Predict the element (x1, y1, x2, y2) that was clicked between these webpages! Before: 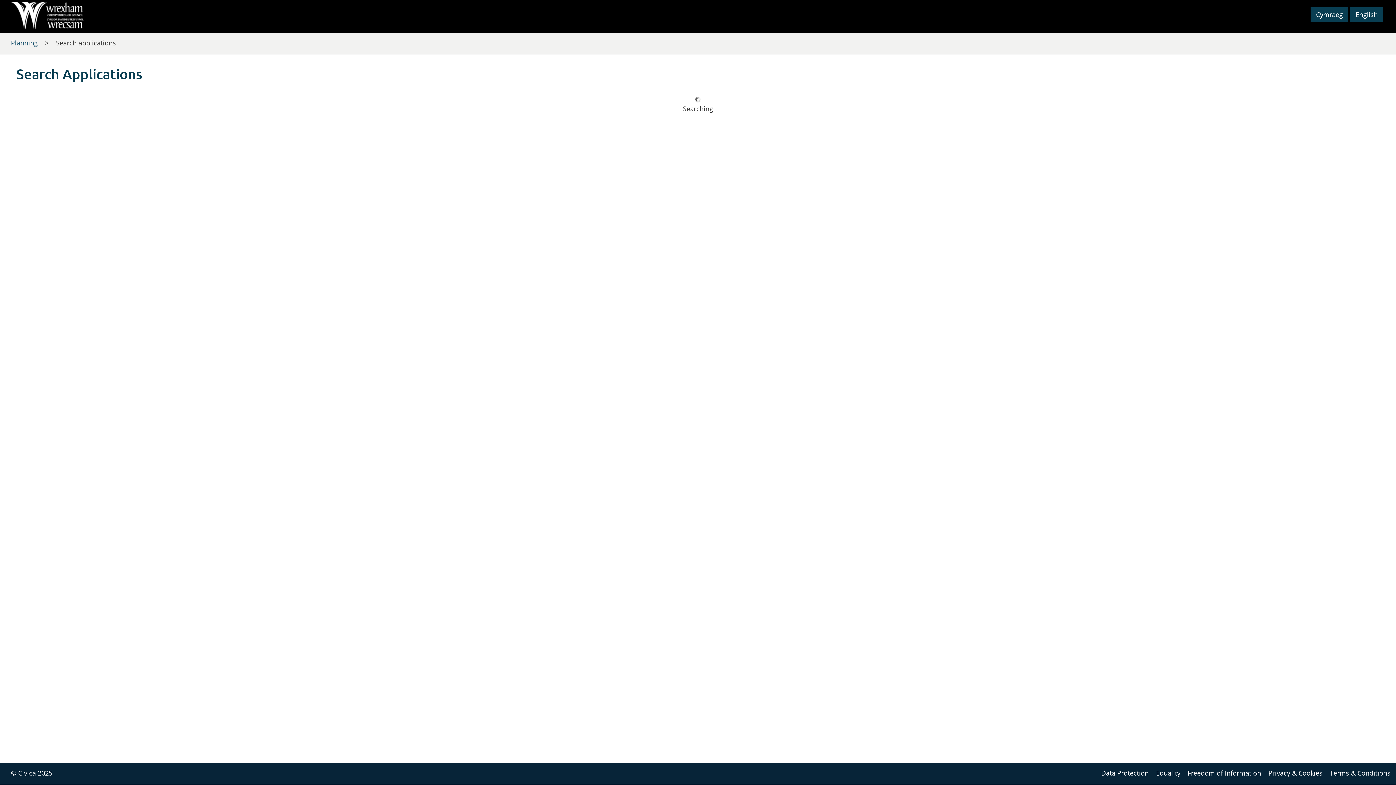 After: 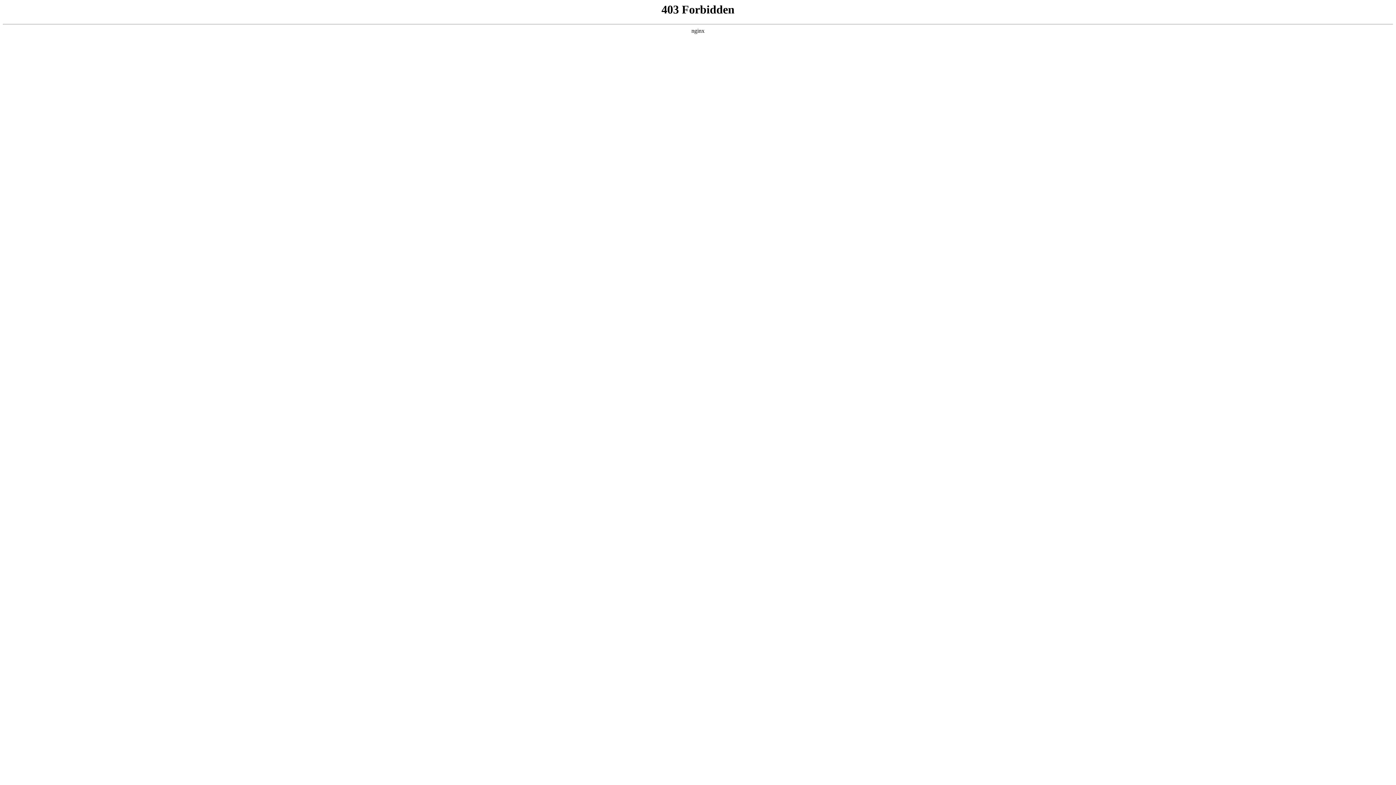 Action: bbox: (1188, 769, 1261, 777) label: Freedom of Information